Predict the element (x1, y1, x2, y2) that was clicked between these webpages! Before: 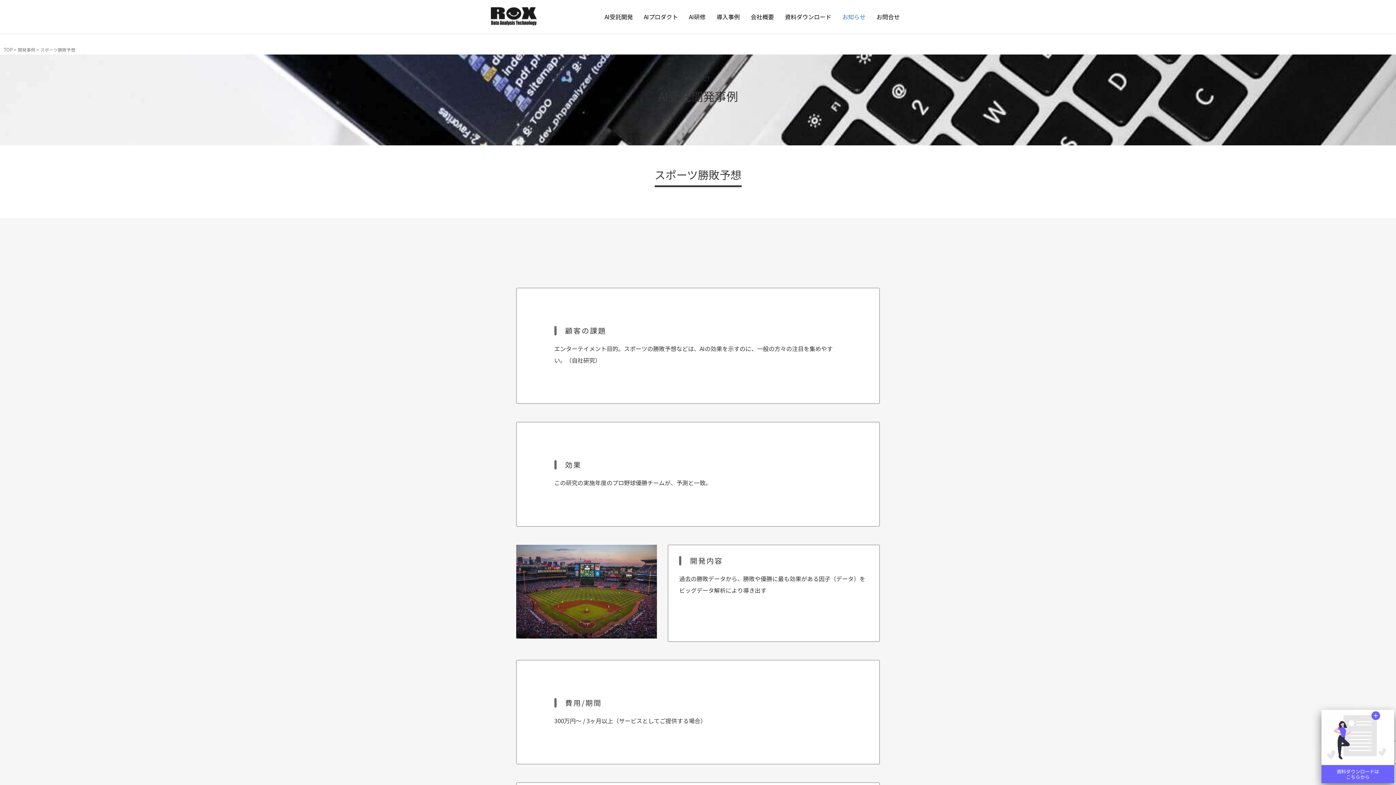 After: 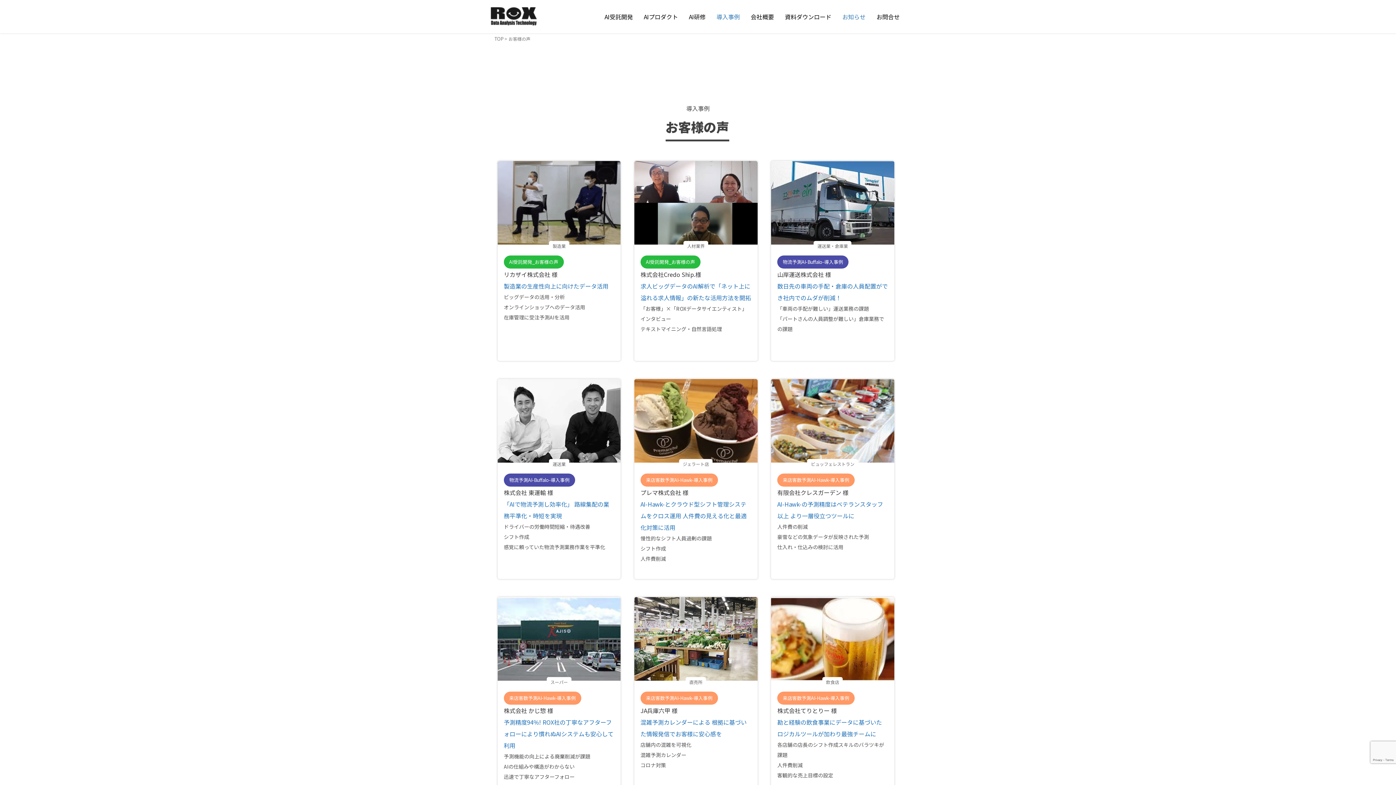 Action: label: 導入事例 bbox: (711, 7, 745, 26)